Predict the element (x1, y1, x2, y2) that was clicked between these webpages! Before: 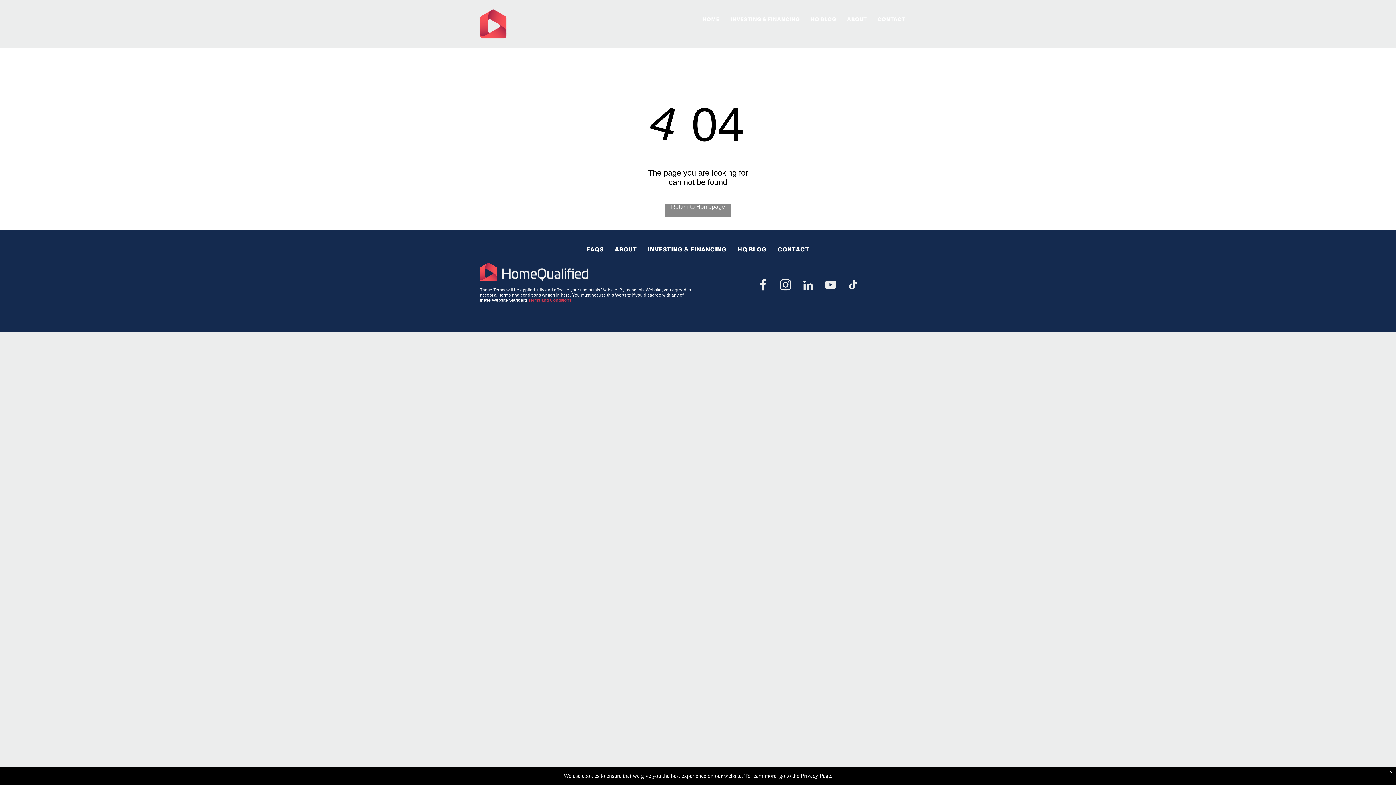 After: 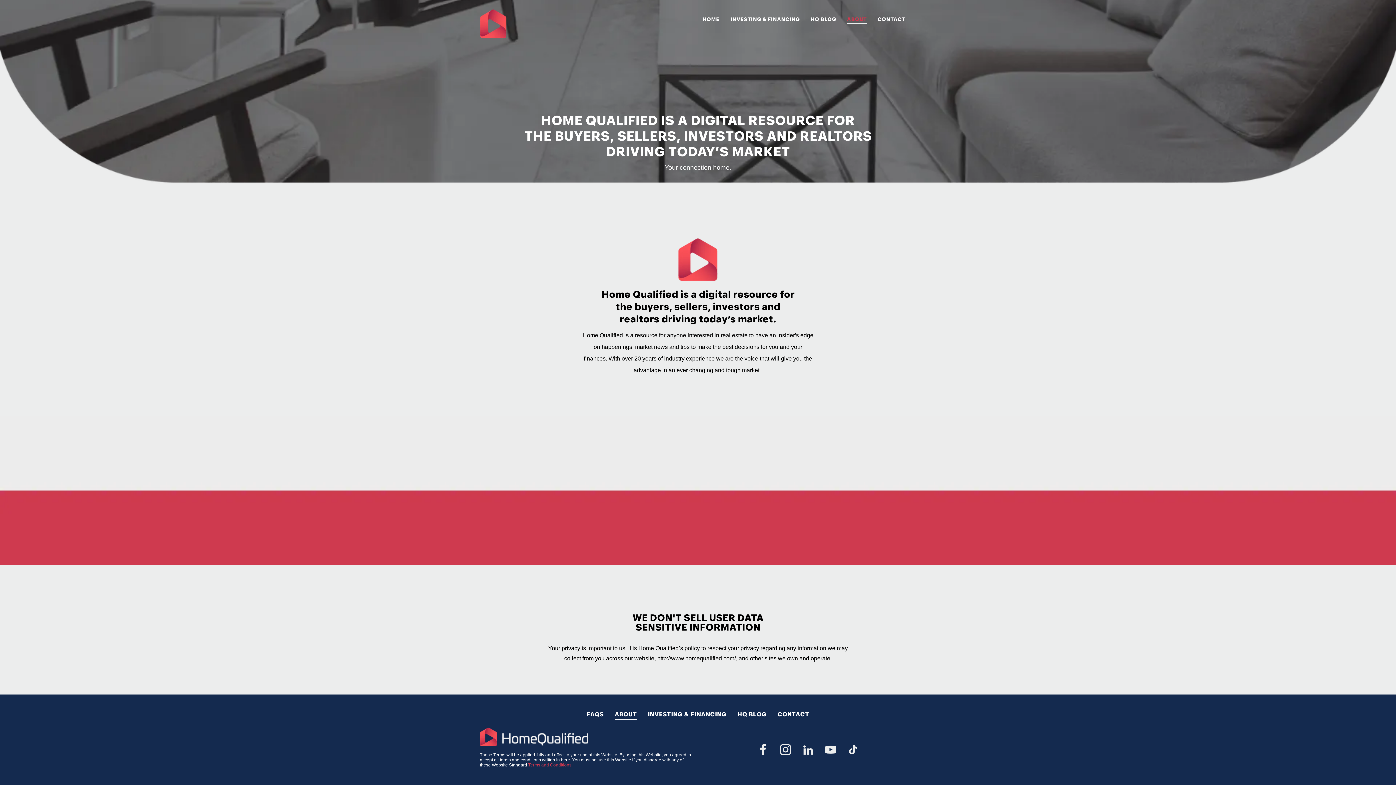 Action: bbox: (609, 244, 642, 254) label: ABOUT